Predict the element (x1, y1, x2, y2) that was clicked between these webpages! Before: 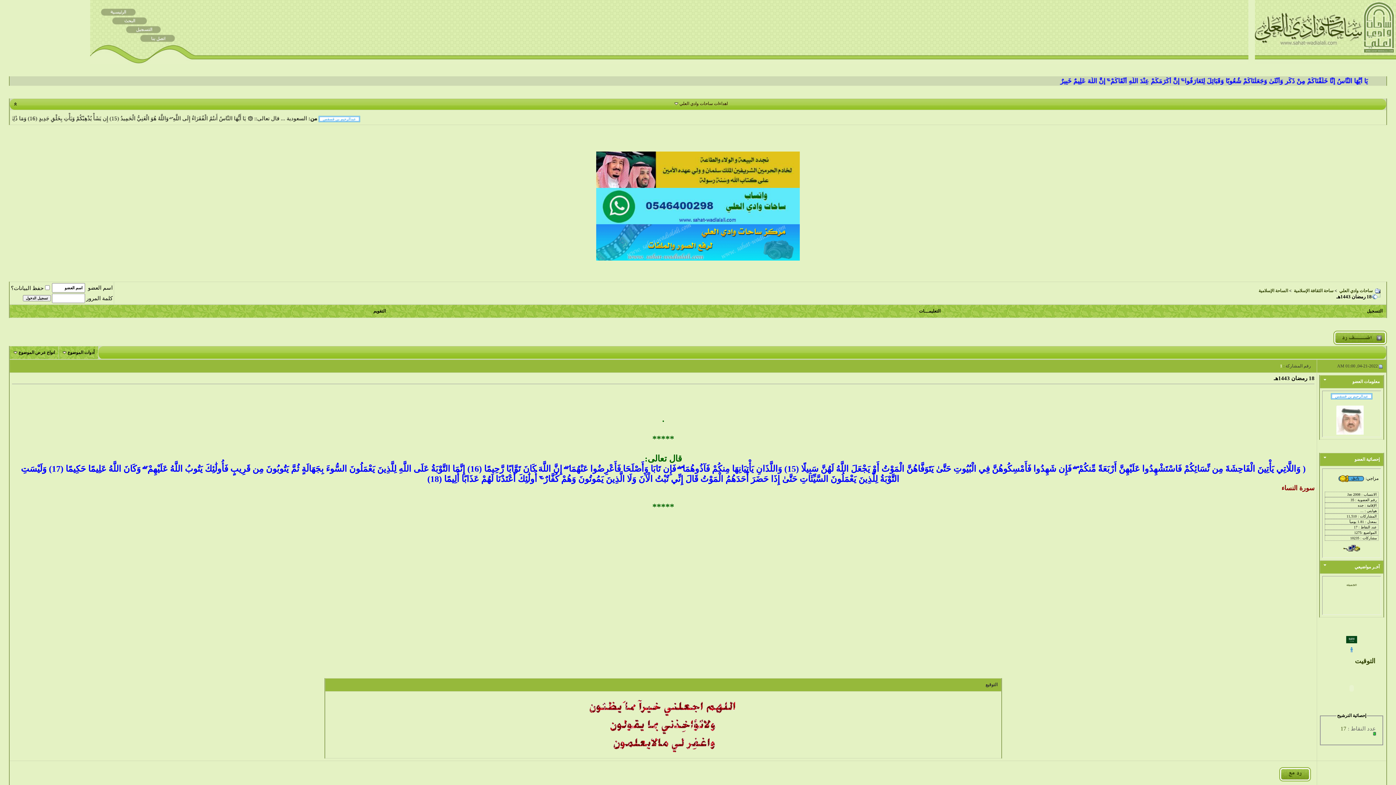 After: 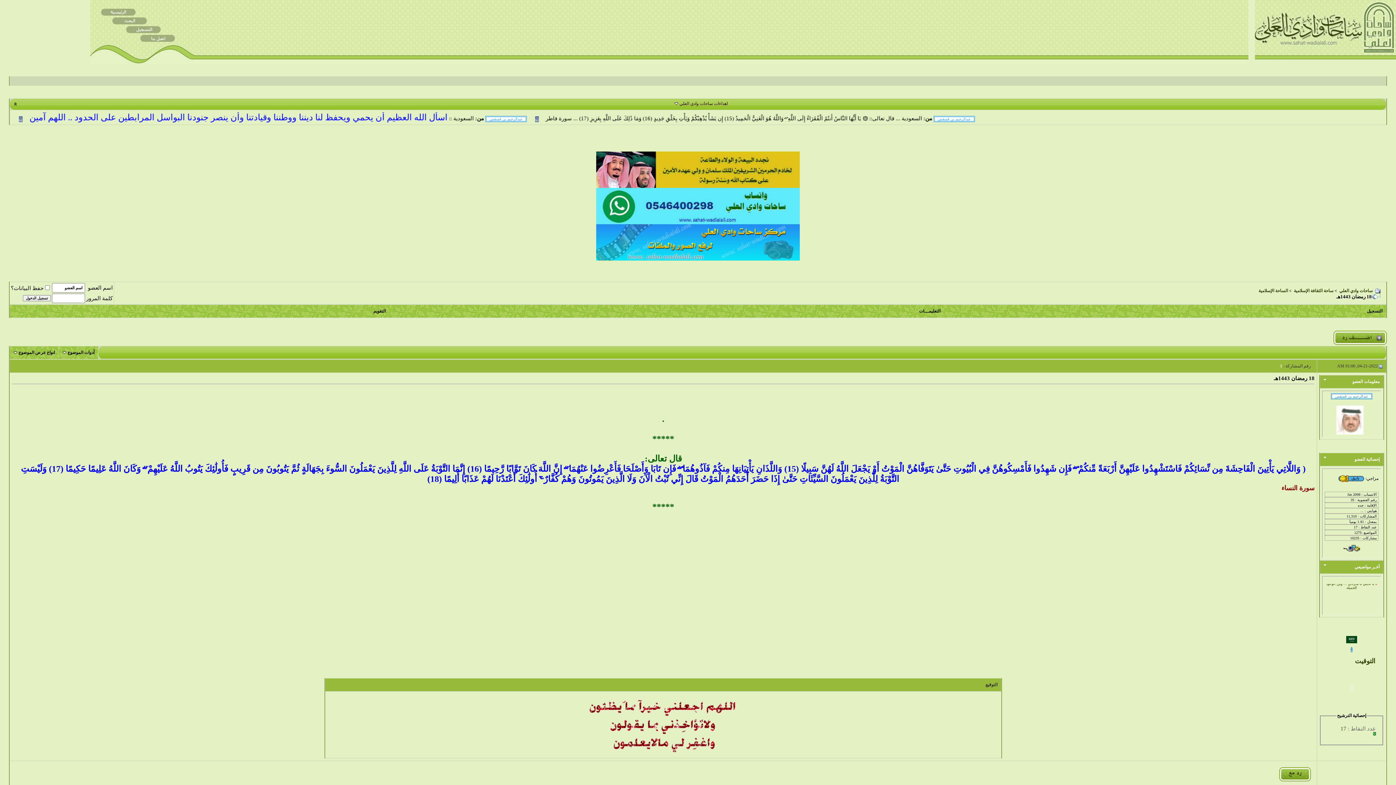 Action: bbox: (1379, 363, 1382, 368)